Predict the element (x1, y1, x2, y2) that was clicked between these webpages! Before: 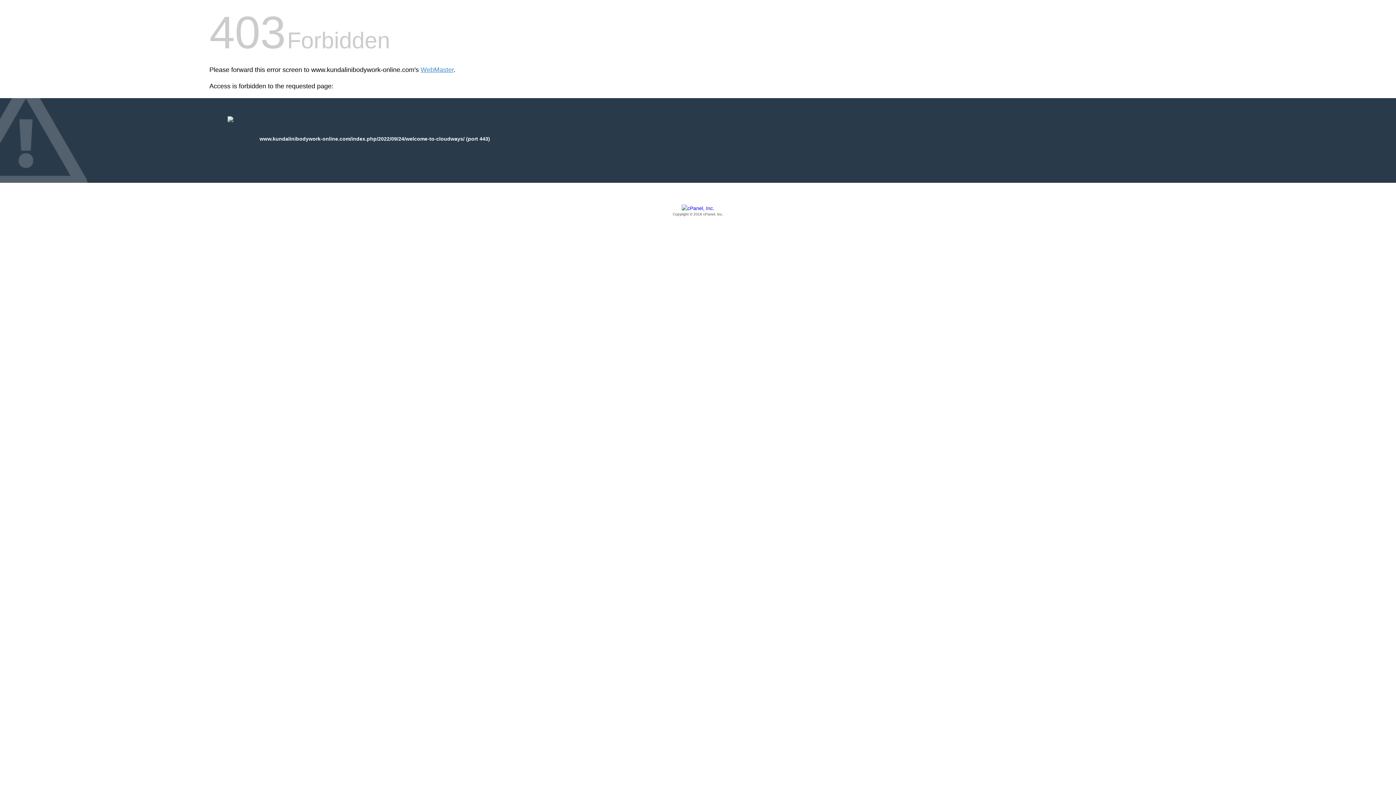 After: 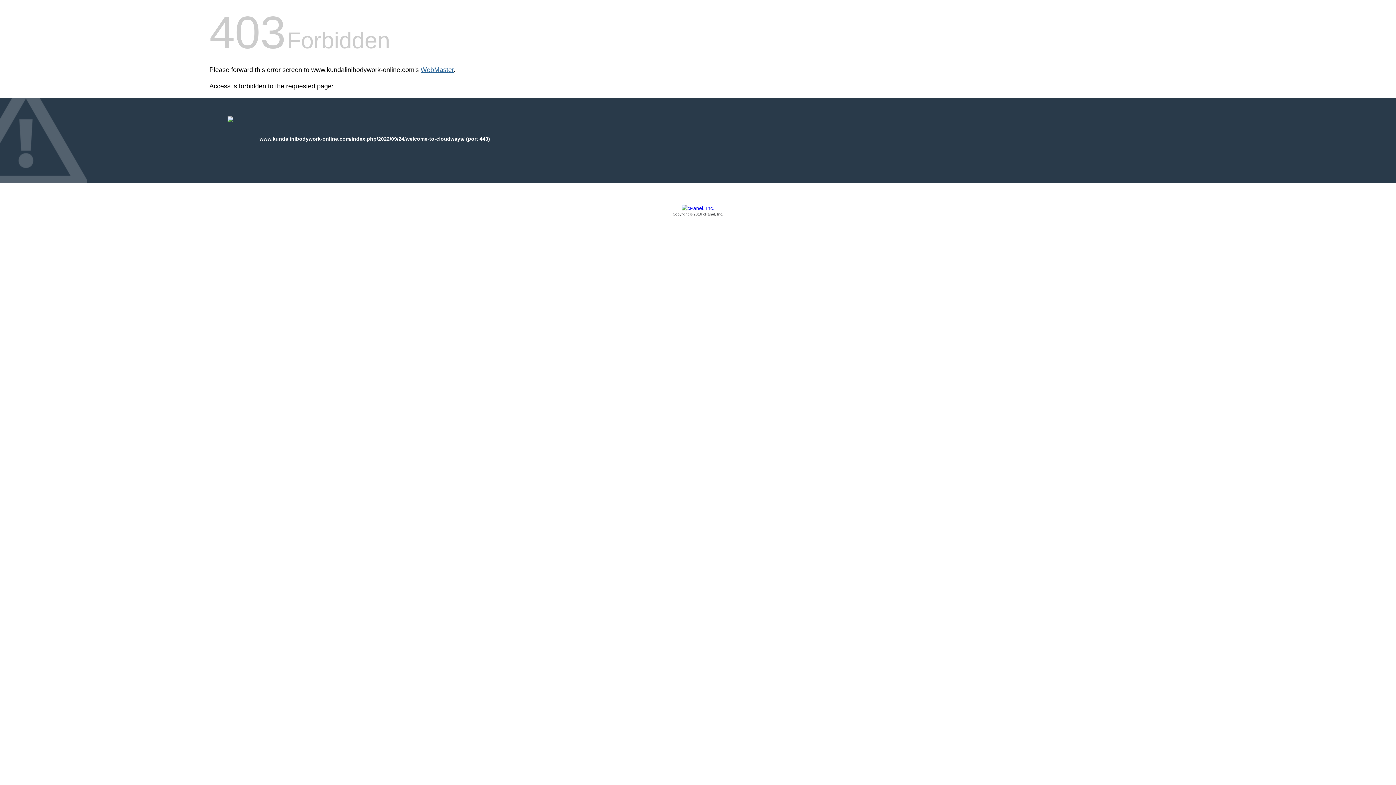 Action: bbox: (420, 66, 453, 73) label: WebMaster